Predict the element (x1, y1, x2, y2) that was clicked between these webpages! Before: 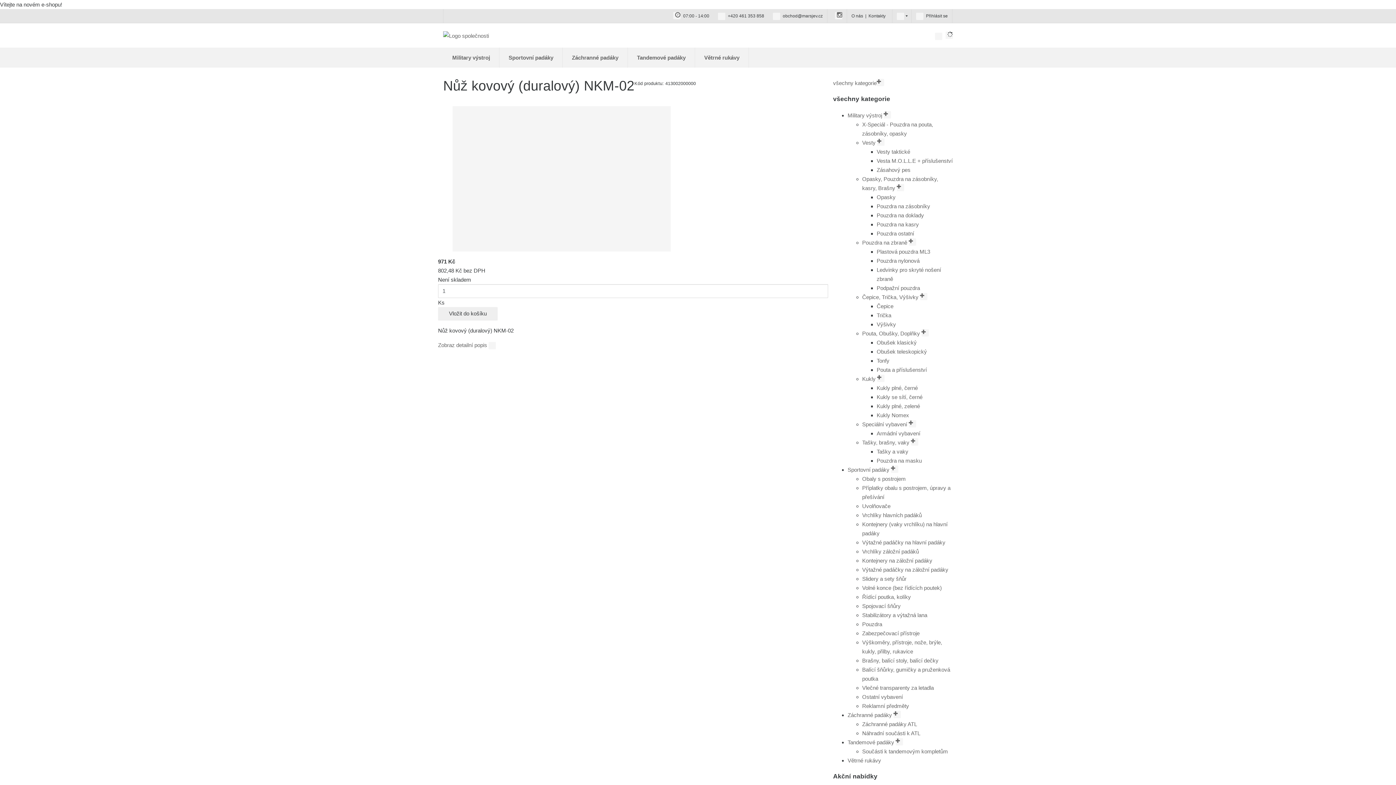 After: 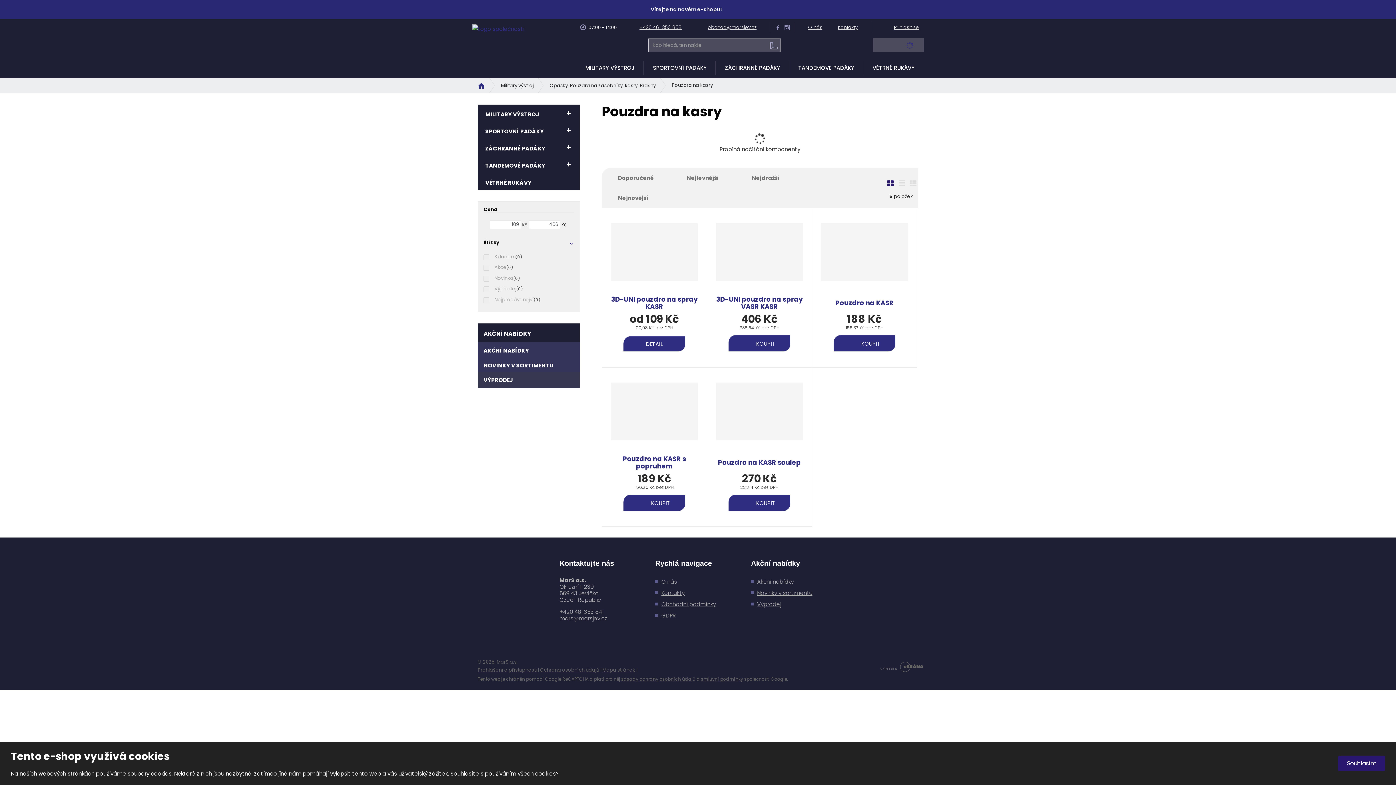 Action: bbox: (876, 221, 919, 227) label: Pouzdra na kasry